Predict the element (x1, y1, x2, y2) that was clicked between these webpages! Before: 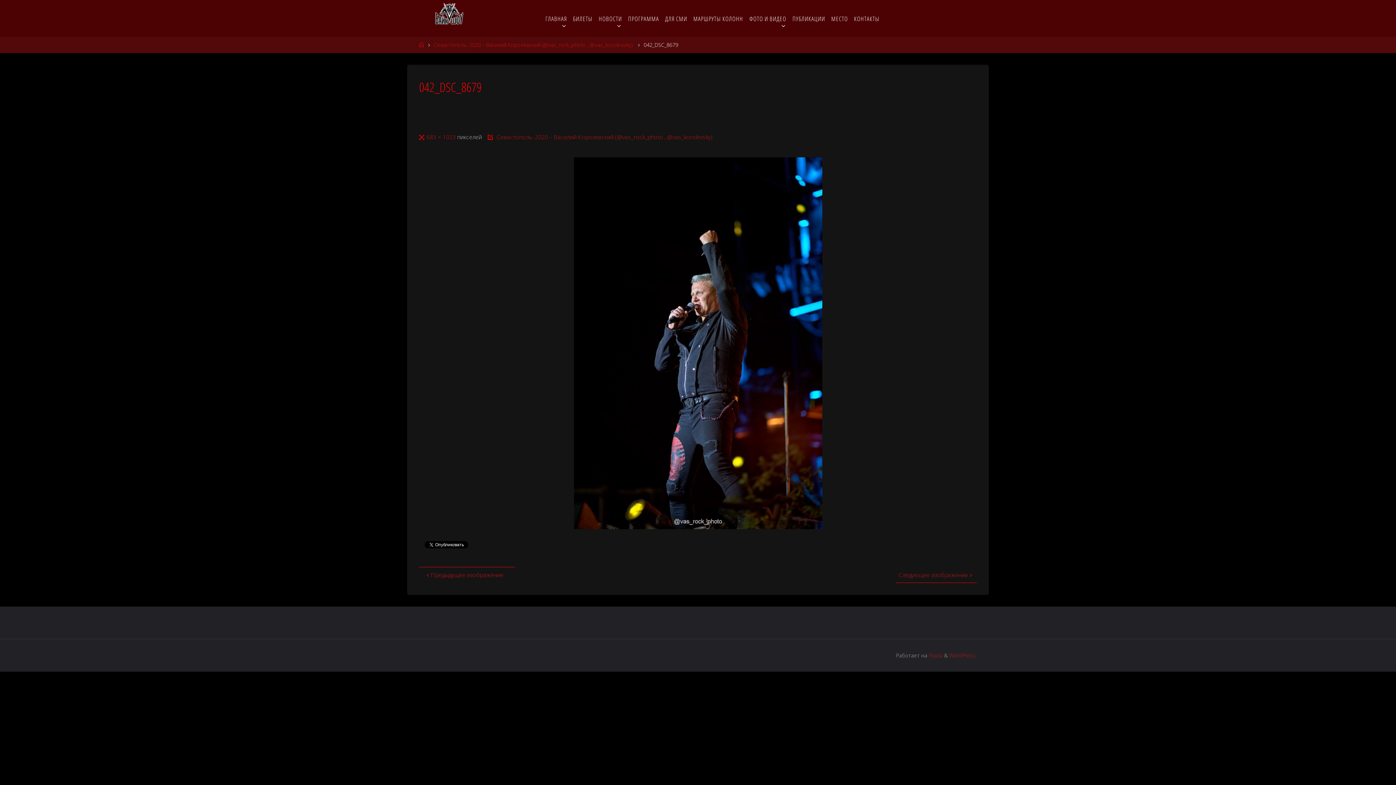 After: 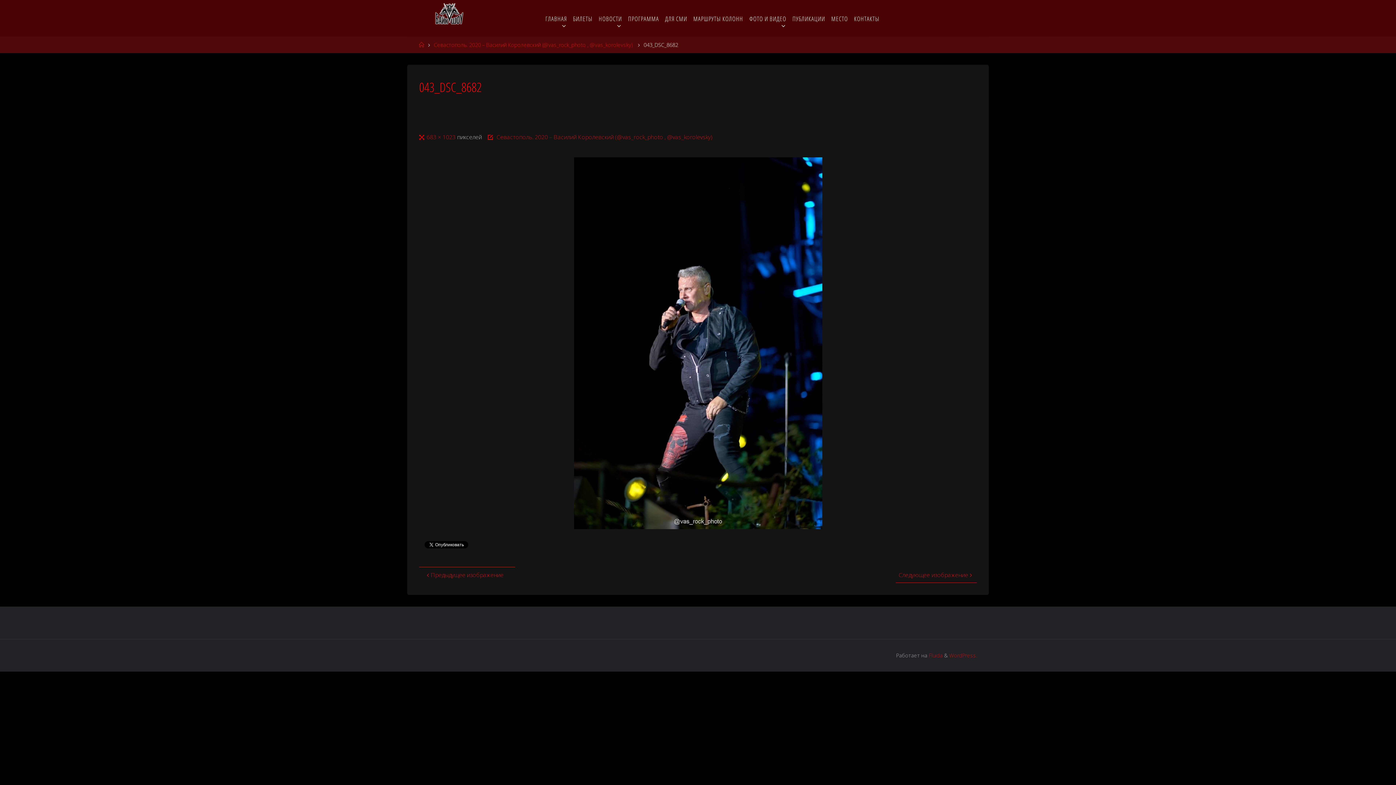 Action: label: Следующее изображение bbox: (896, 567, 977, 583)